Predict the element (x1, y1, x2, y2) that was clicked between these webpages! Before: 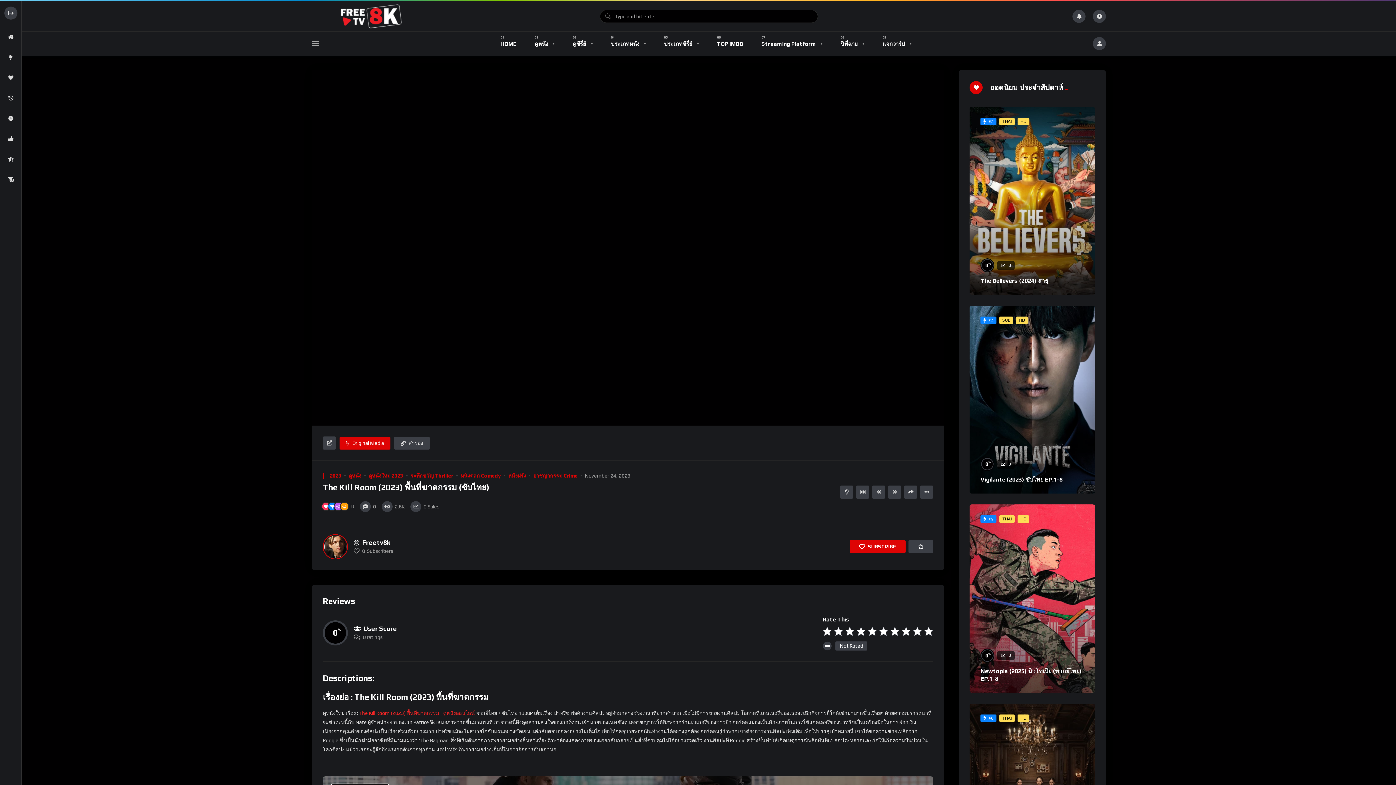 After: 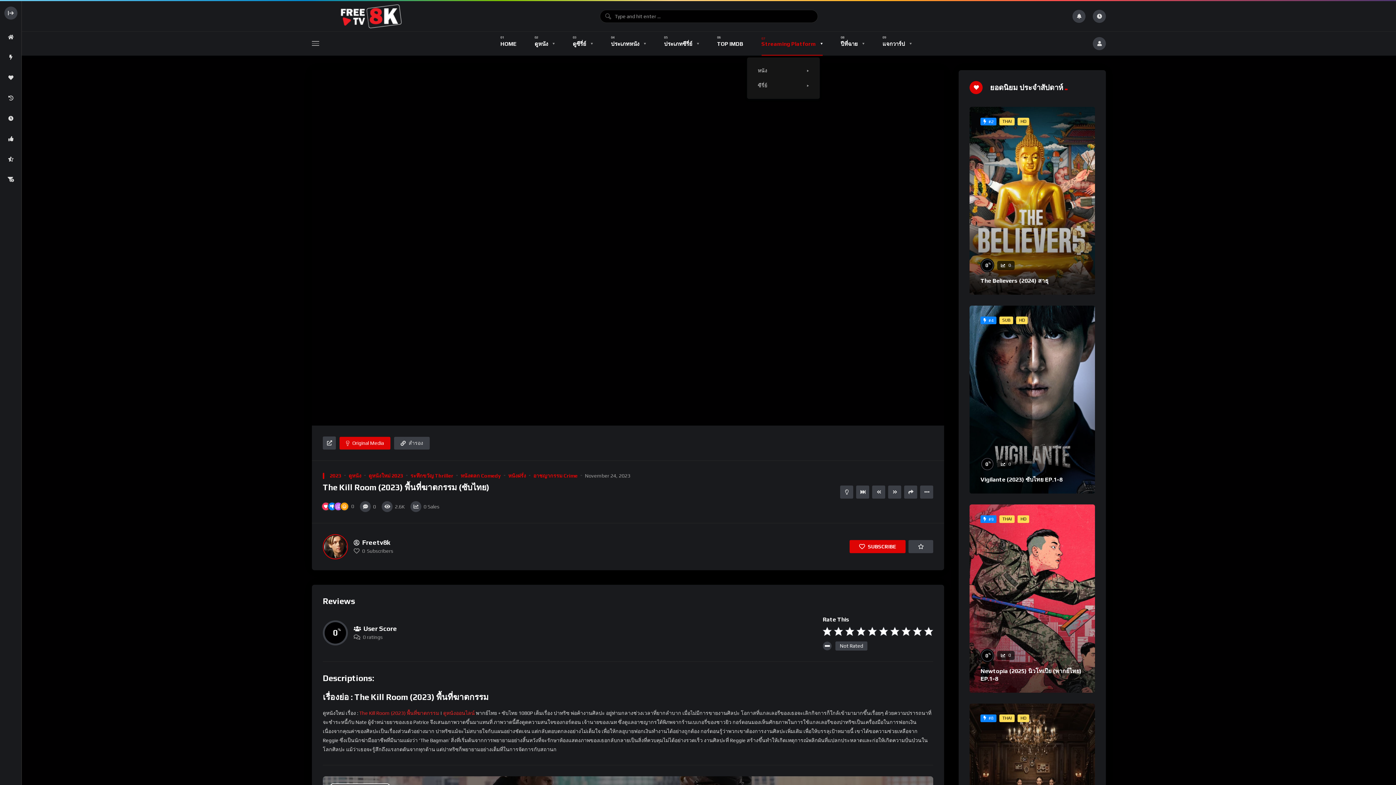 Action: bbox: (761, 31, 822, 55) label: Streaming Platform